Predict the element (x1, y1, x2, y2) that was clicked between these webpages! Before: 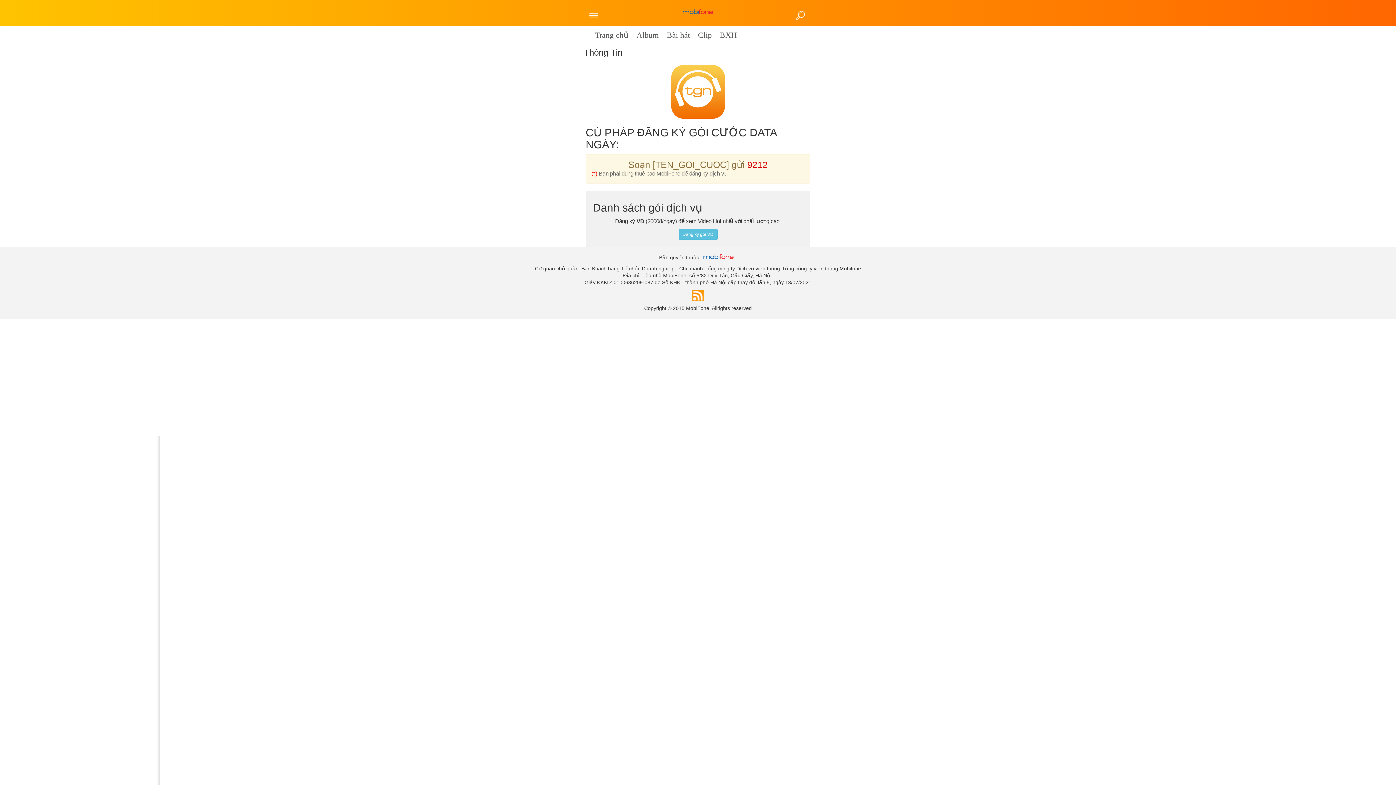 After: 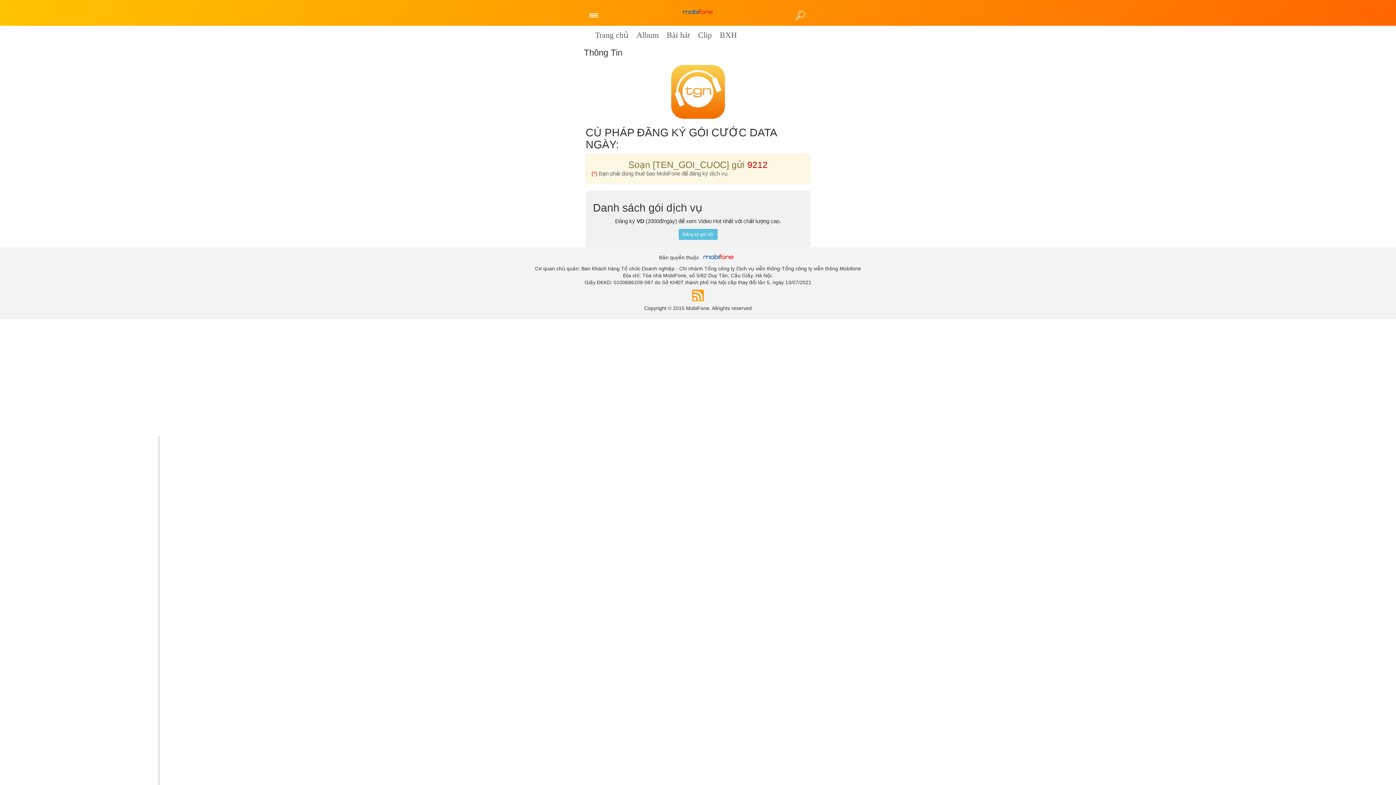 Action: bbox: (585, 64, 810, 119)